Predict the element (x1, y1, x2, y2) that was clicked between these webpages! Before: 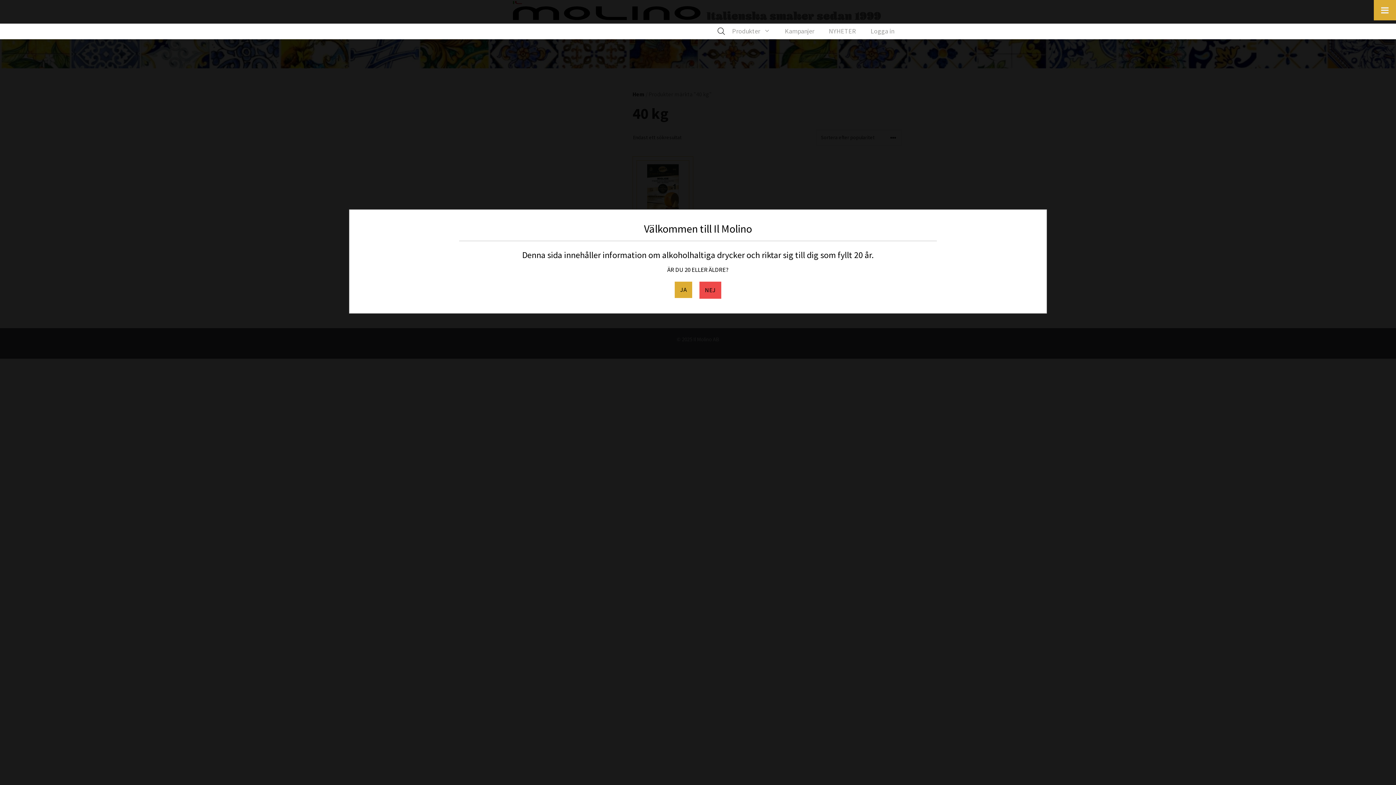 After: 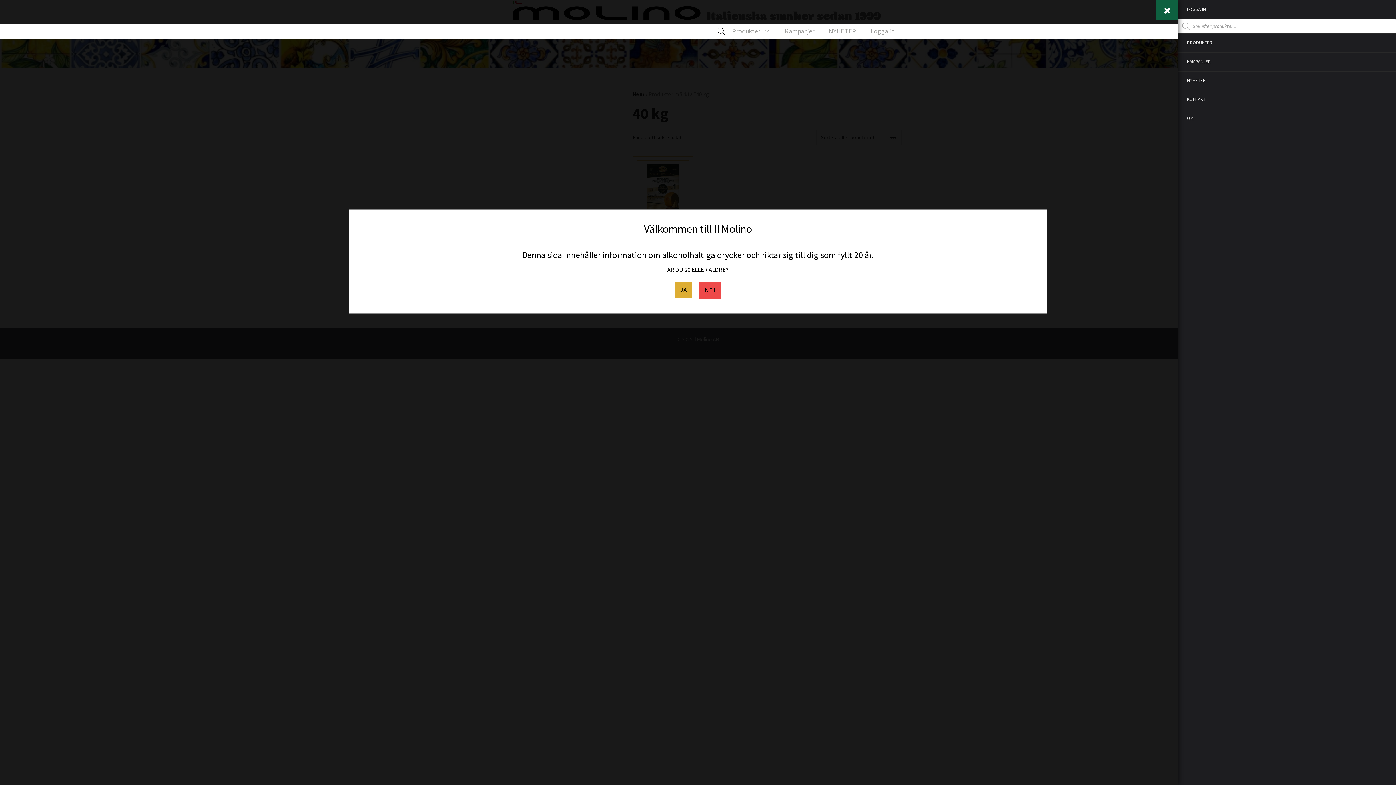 Action: bbox: (1374, 0, 1396, 20) label: Toggle Menu